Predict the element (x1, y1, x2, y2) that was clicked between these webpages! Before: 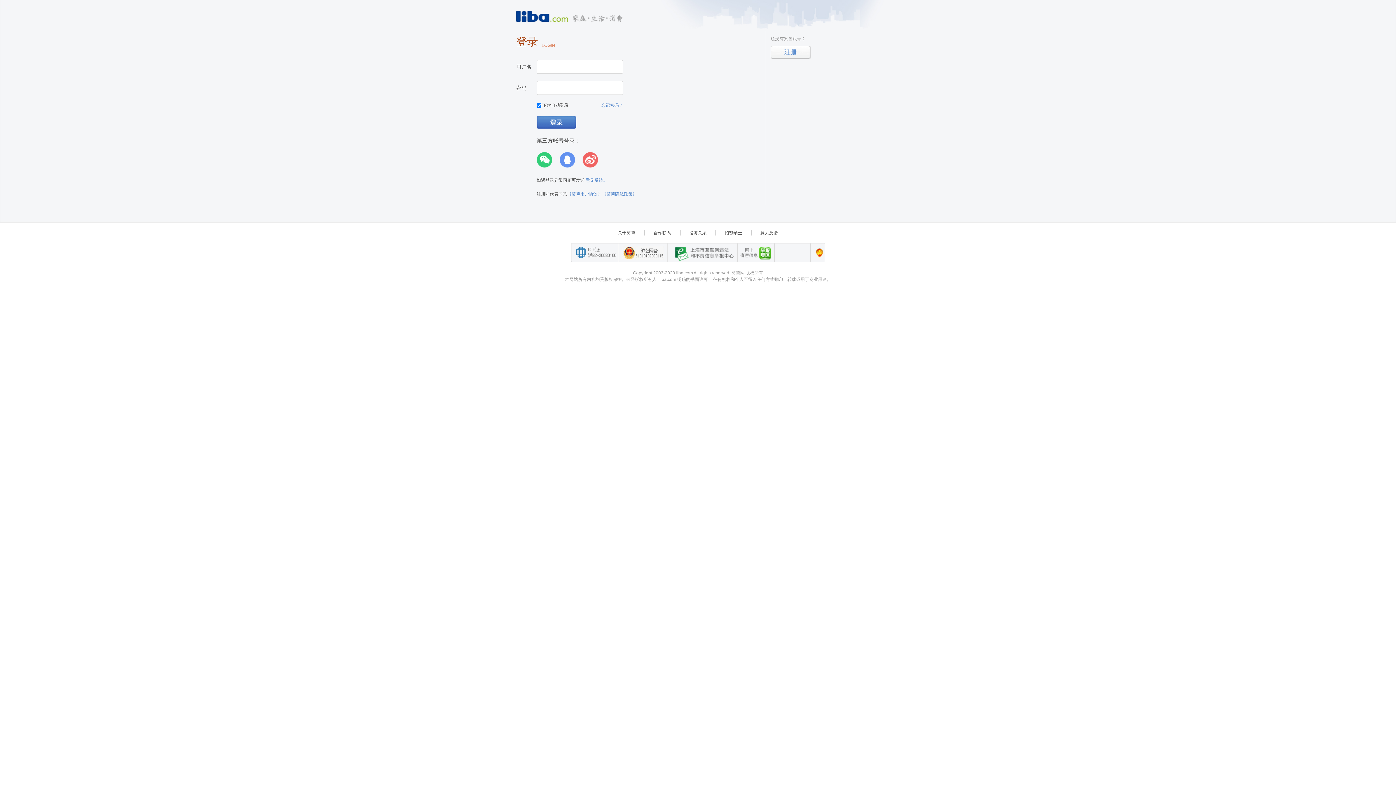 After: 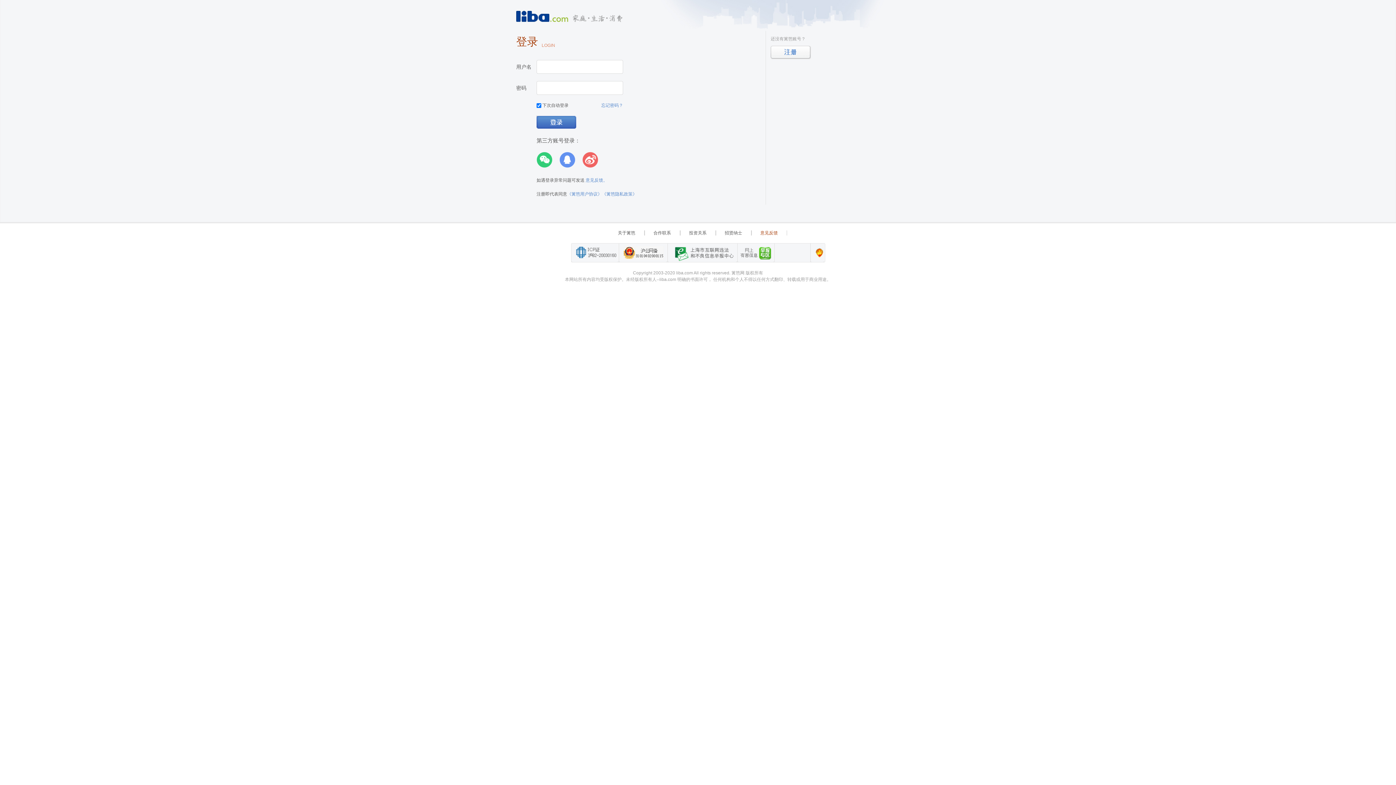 Action: label: 意见反馈 bbox: (751, 230, 787, 235)